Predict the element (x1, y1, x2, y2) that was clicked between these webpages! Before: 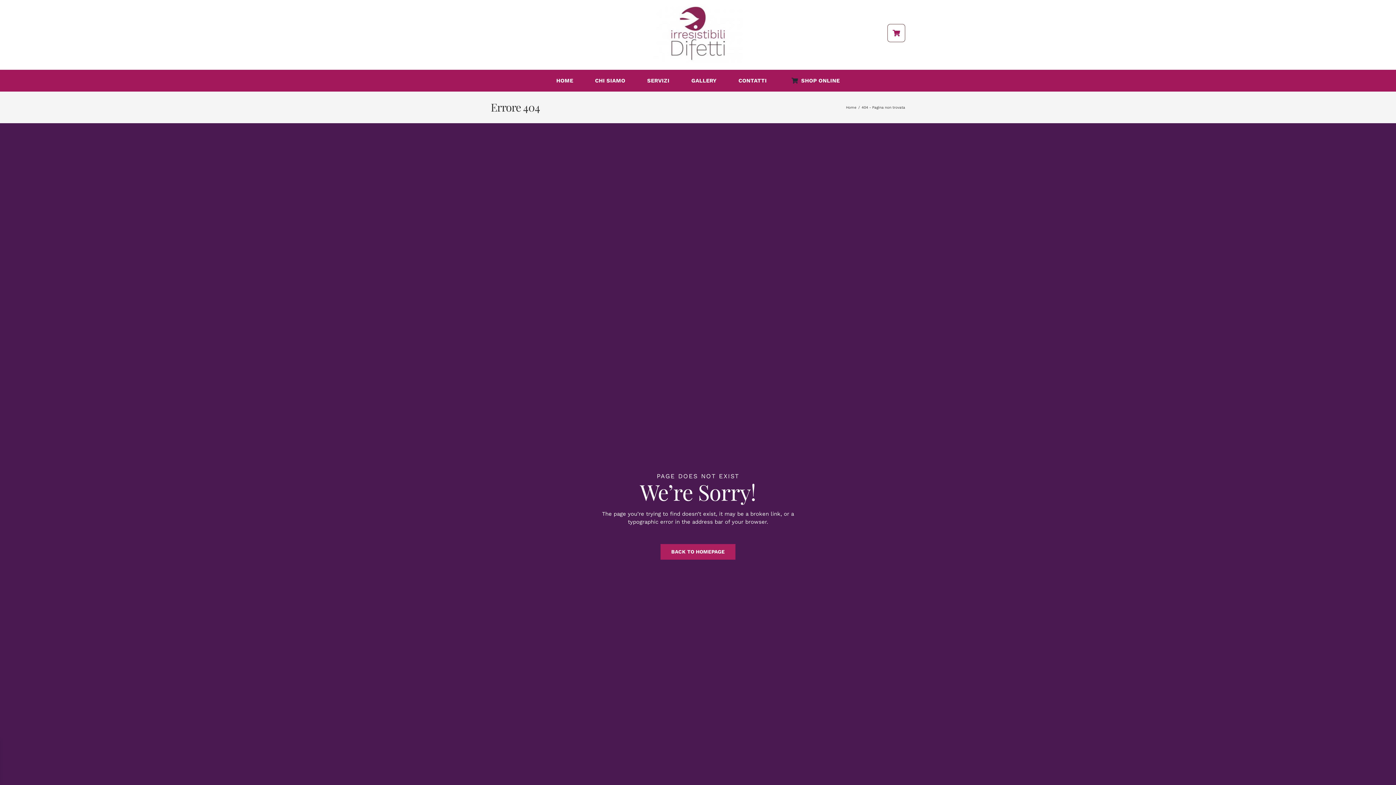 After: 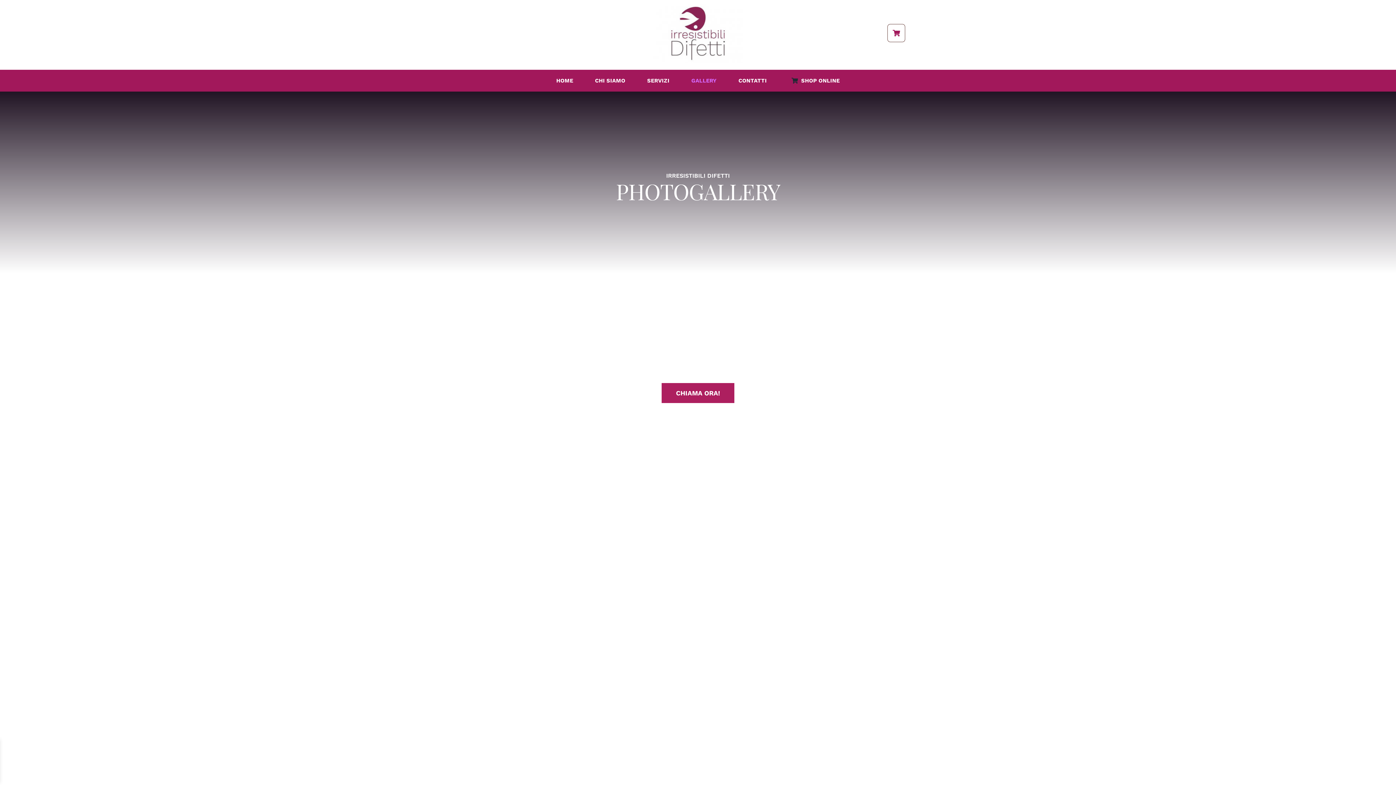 Action: bbox: (691, 69, 716, 91) label: GALLERY